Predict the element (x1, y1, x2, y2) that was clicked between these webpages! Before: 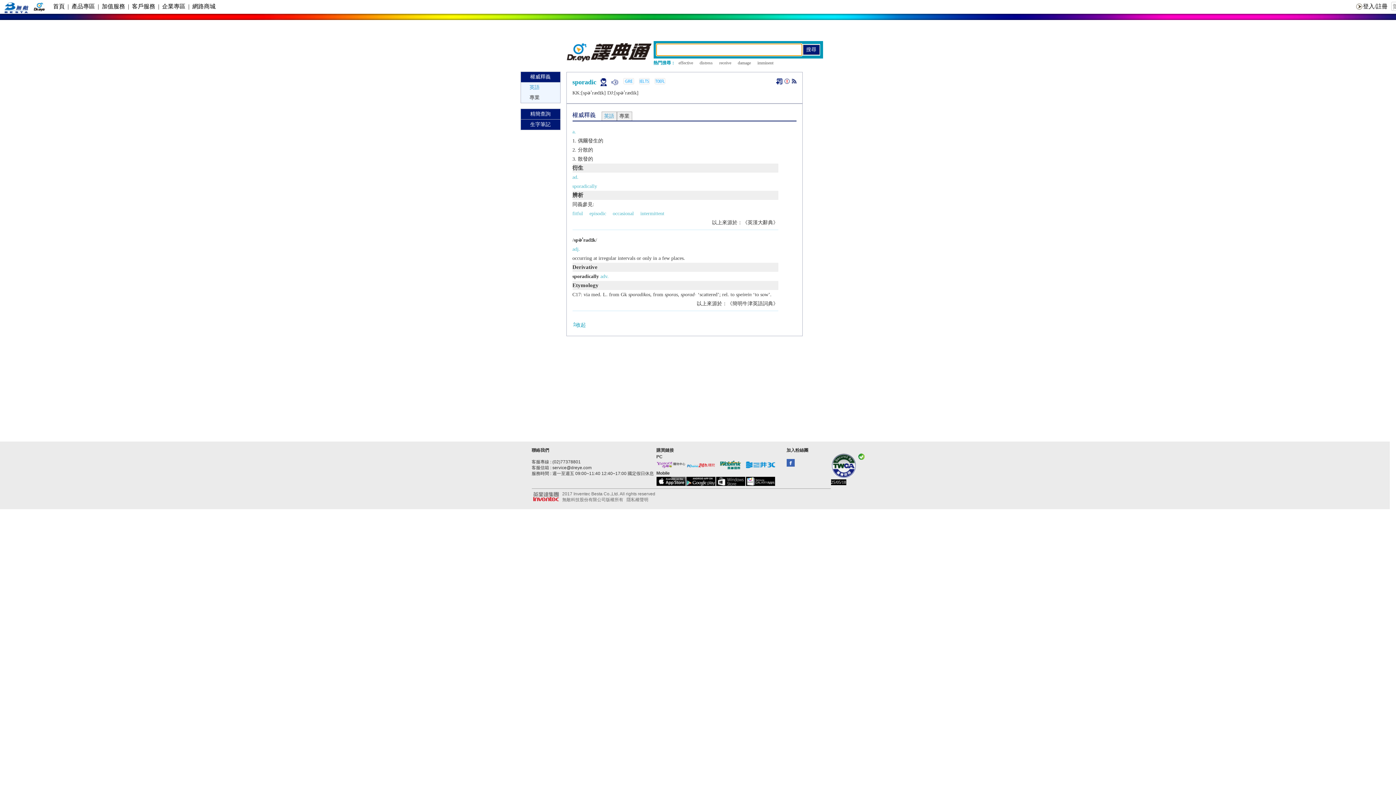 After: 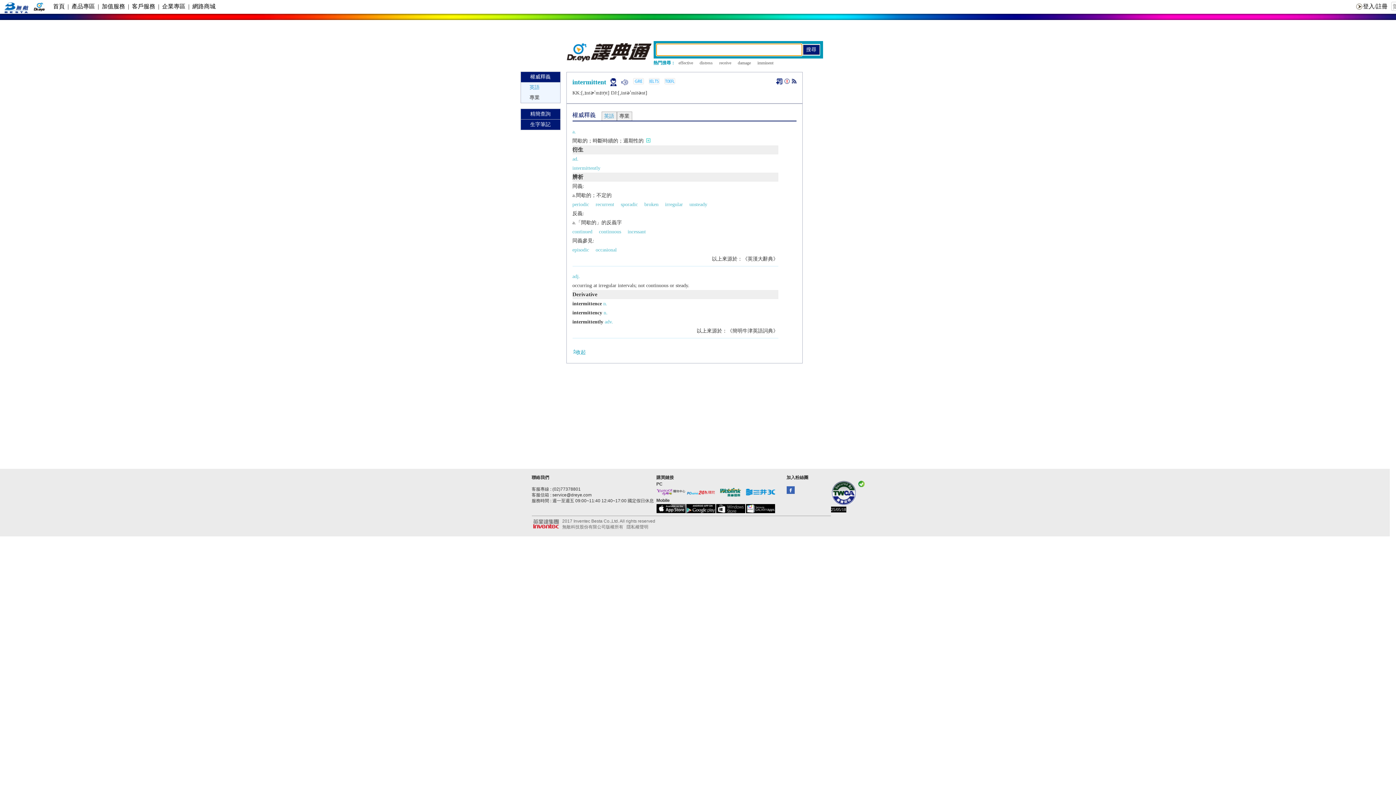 Action: label: intermittent bbox: (640, 210, 664, 216)